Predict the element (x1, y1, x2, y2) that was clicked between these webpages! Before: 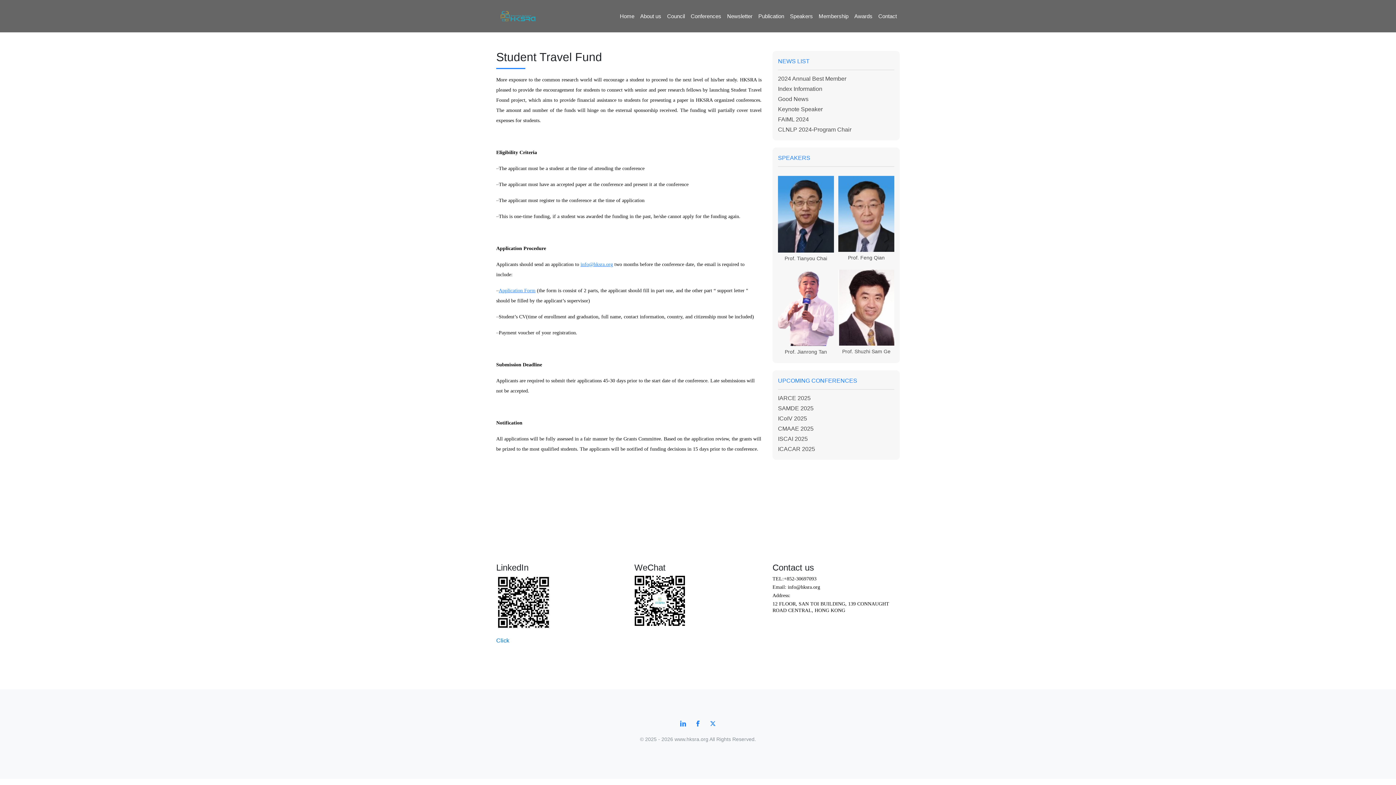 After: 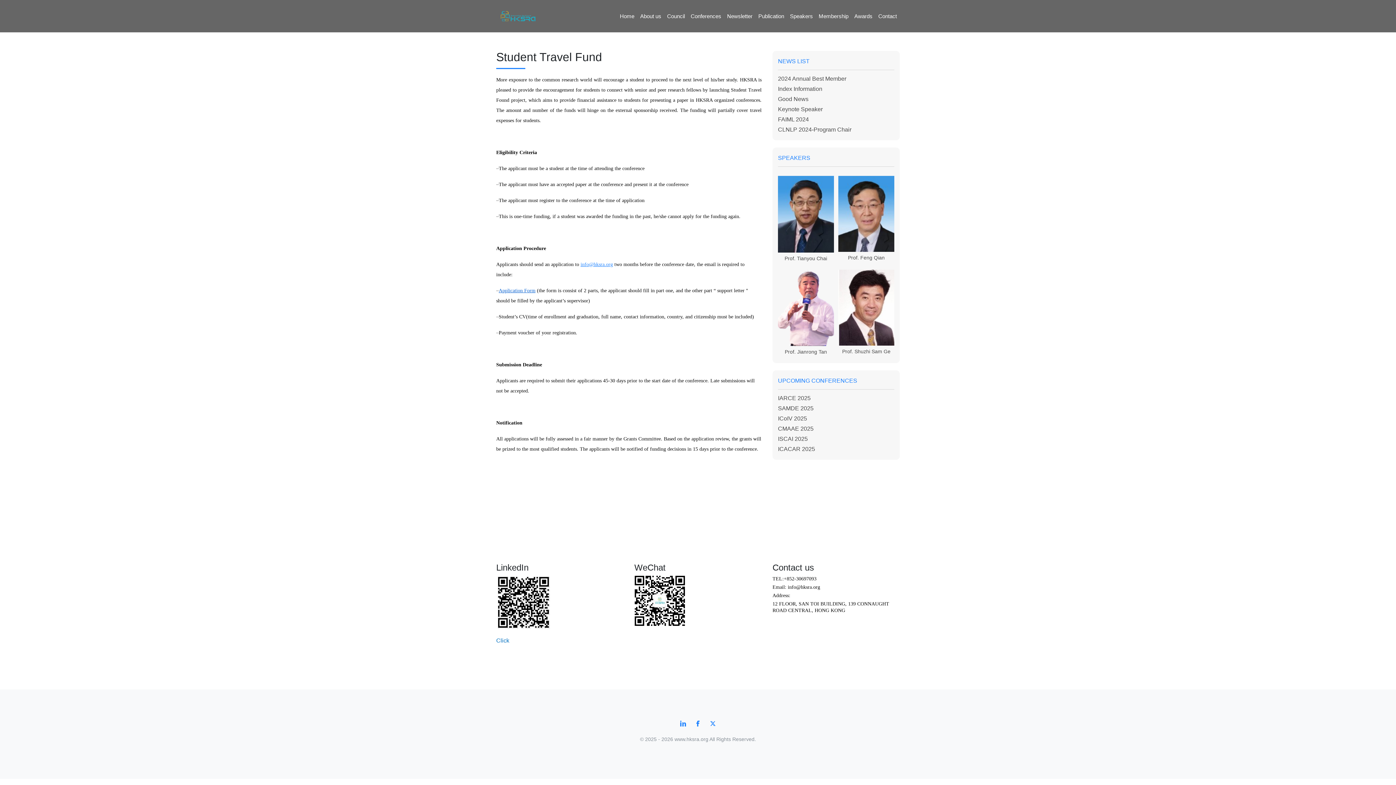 Action: bbox: (498, 288, 535, 293) label: Application Form